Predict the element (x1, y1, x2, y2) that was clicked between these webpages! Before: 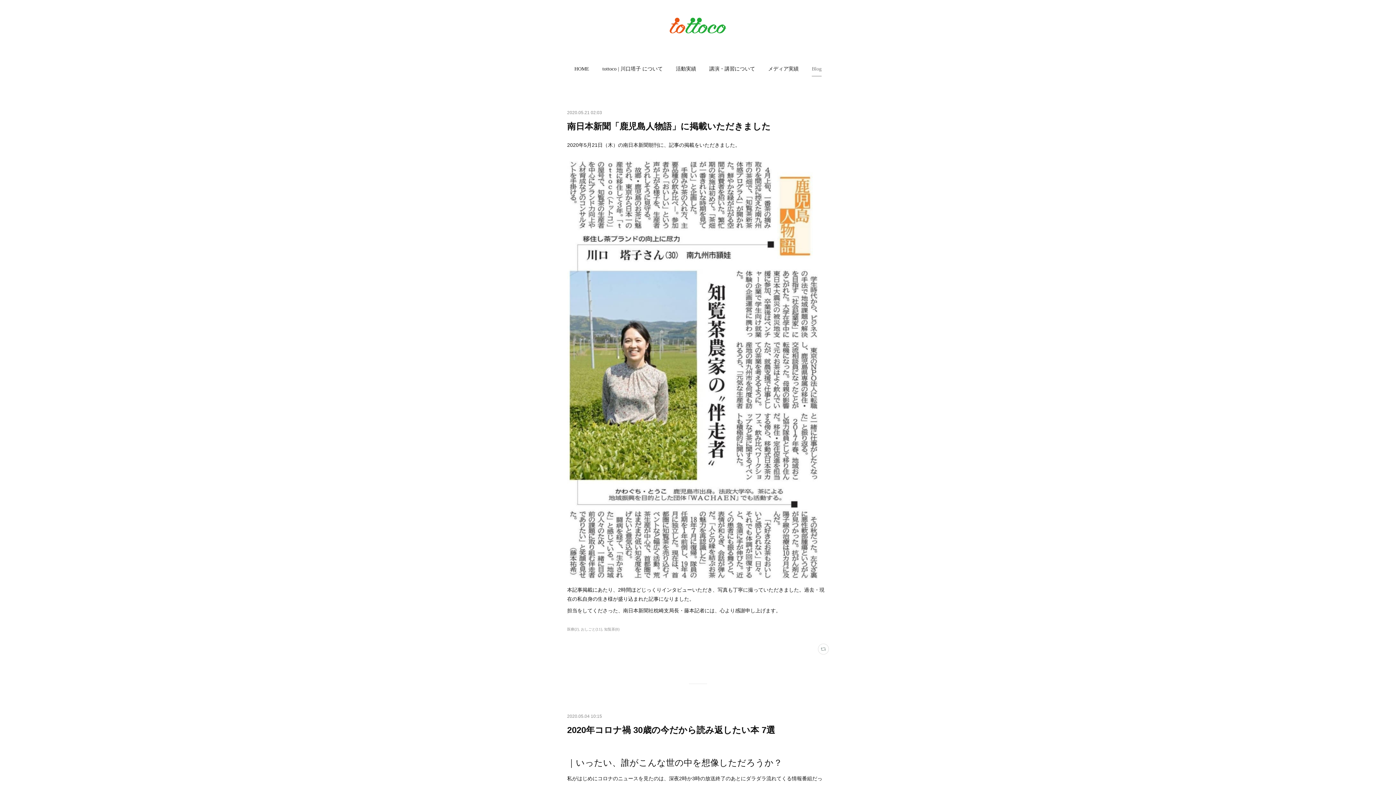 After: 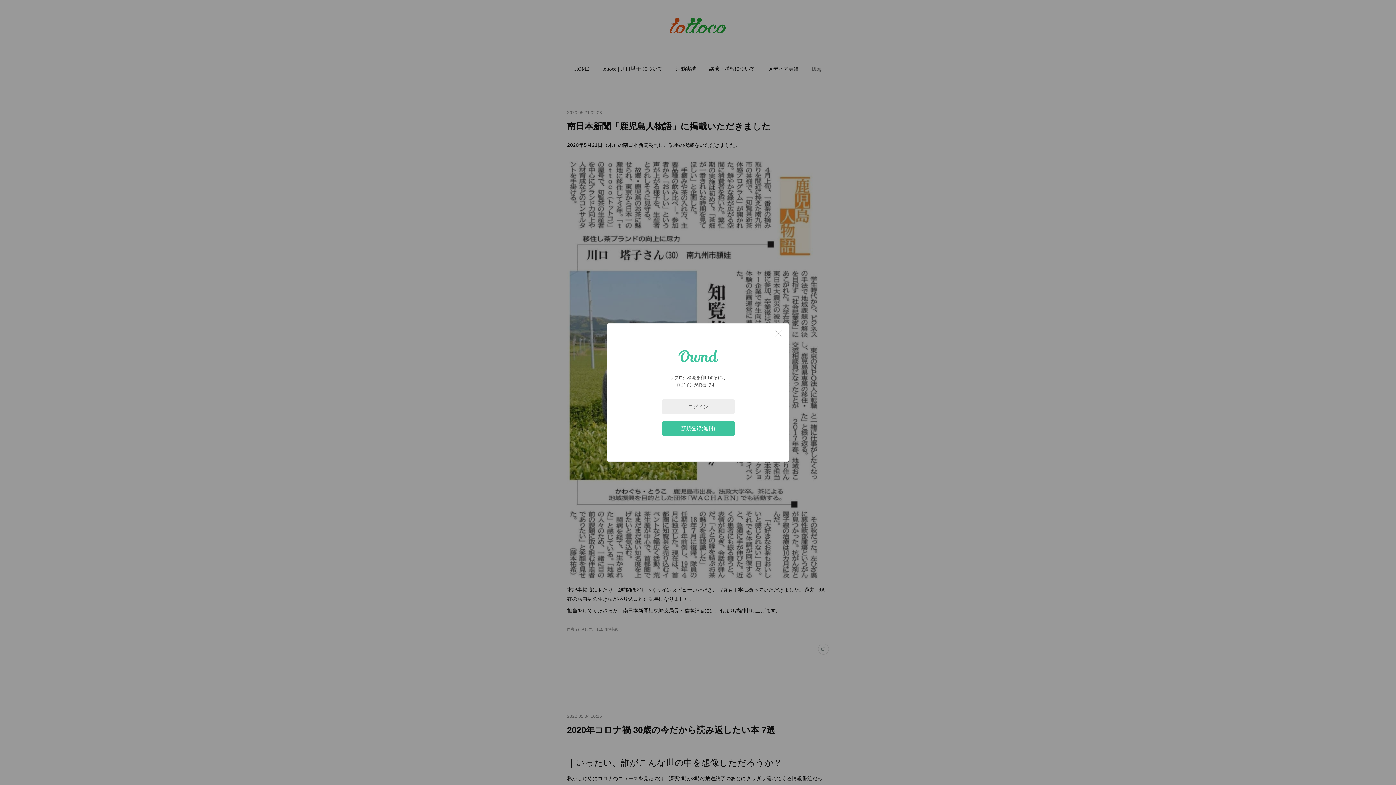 Action: bbox: (818, 643, 829, 654)